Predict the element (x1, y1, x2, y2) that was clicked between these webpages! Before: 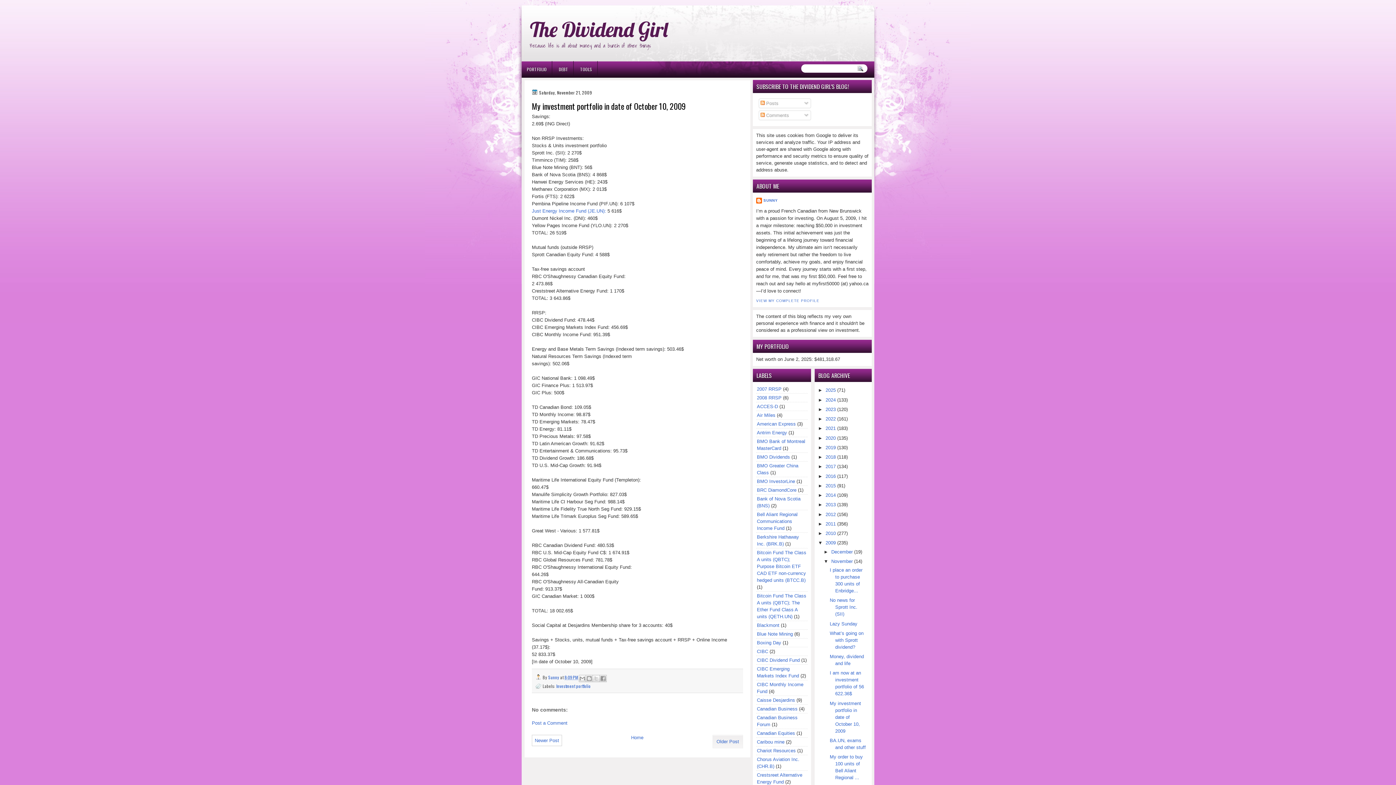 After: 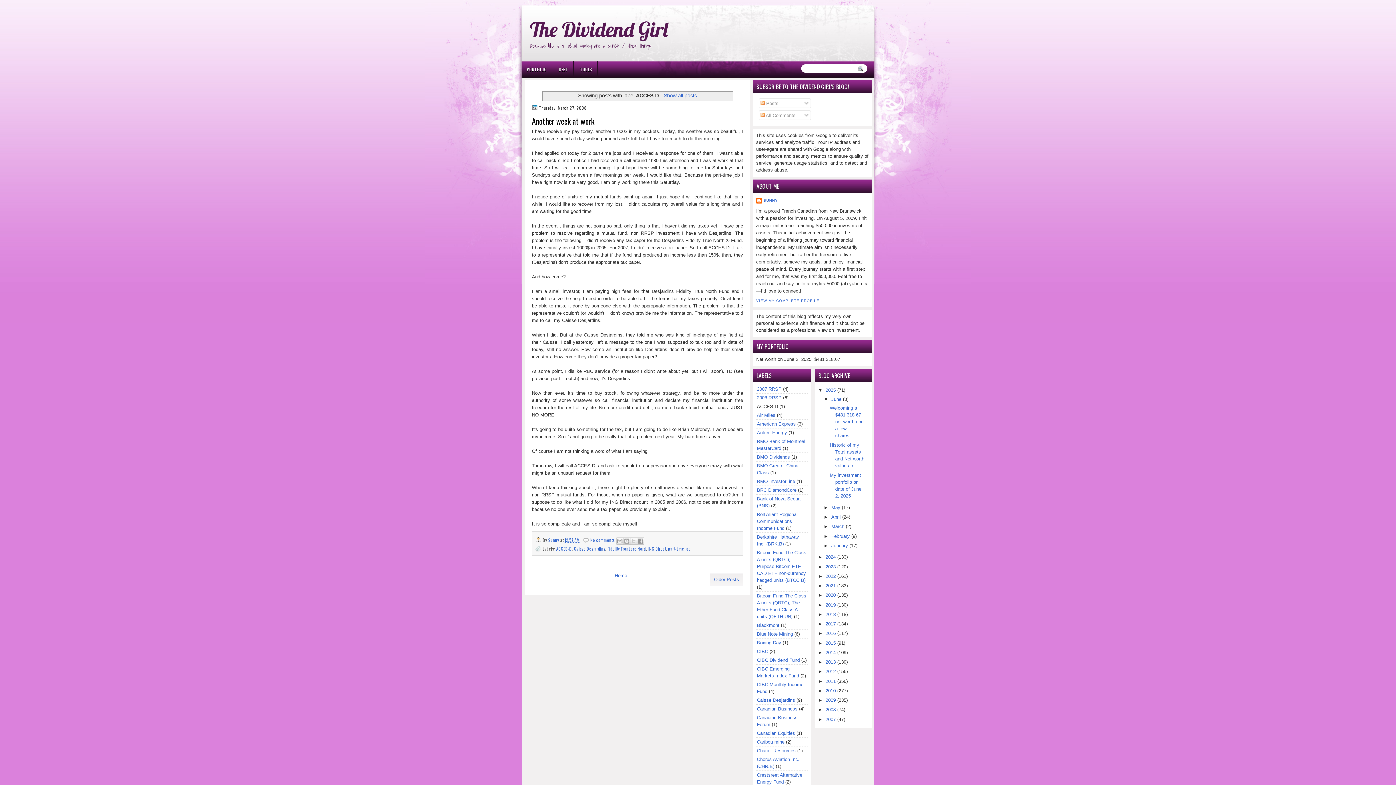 Action: bbox: (757, 404, 778, 409) label: ACCES-D